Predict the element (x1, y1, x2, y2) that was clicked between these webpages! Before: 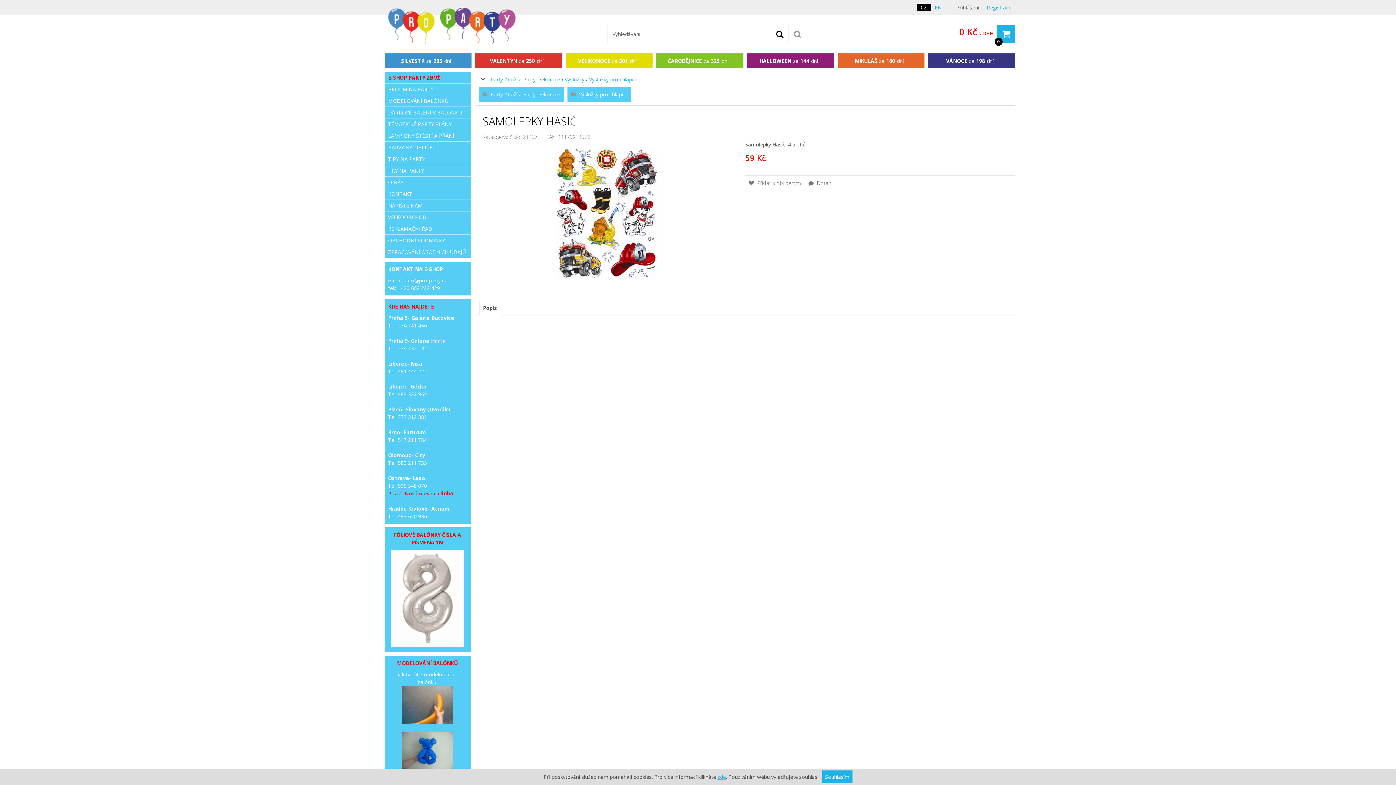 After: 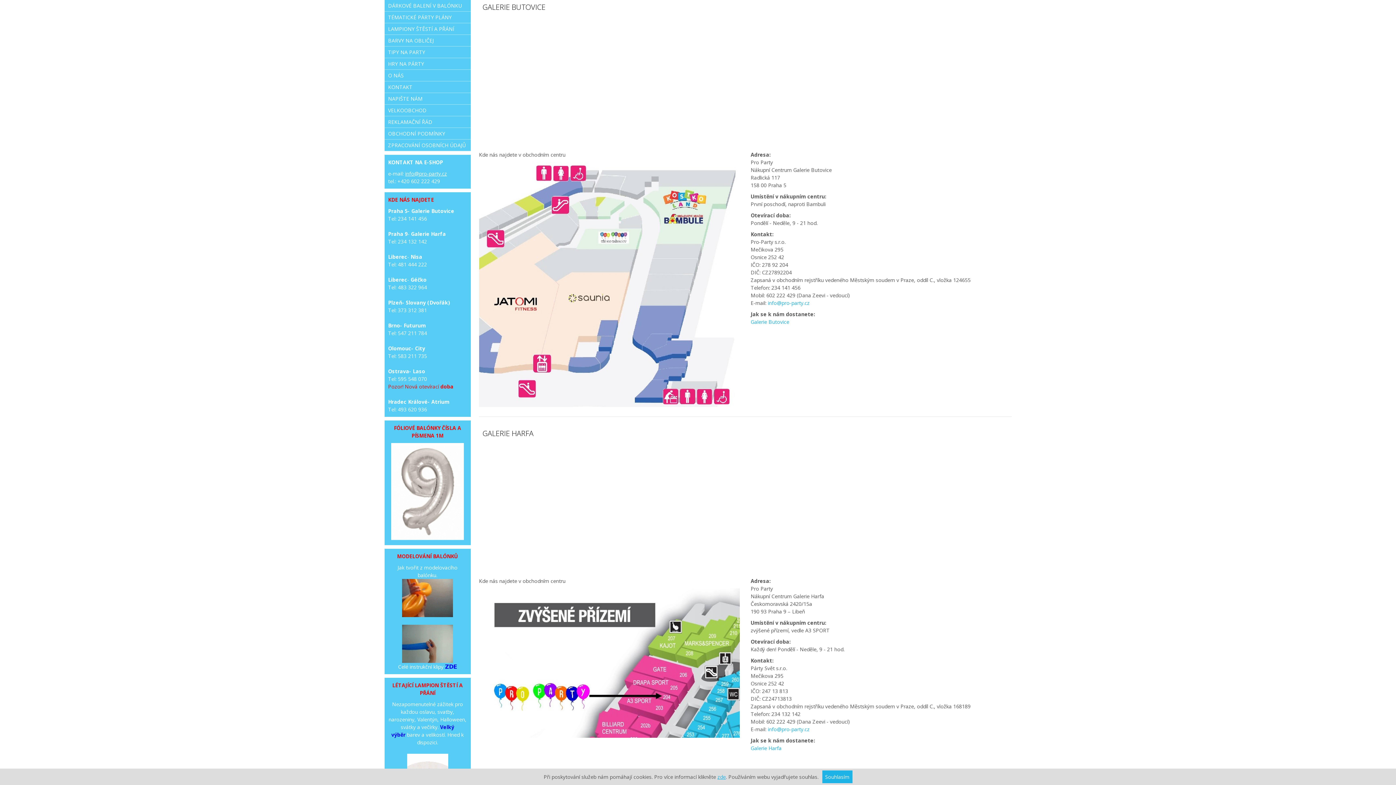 Action: bbox: (388, 314, 454, 323) label: Praha 5- Galerie Butovice